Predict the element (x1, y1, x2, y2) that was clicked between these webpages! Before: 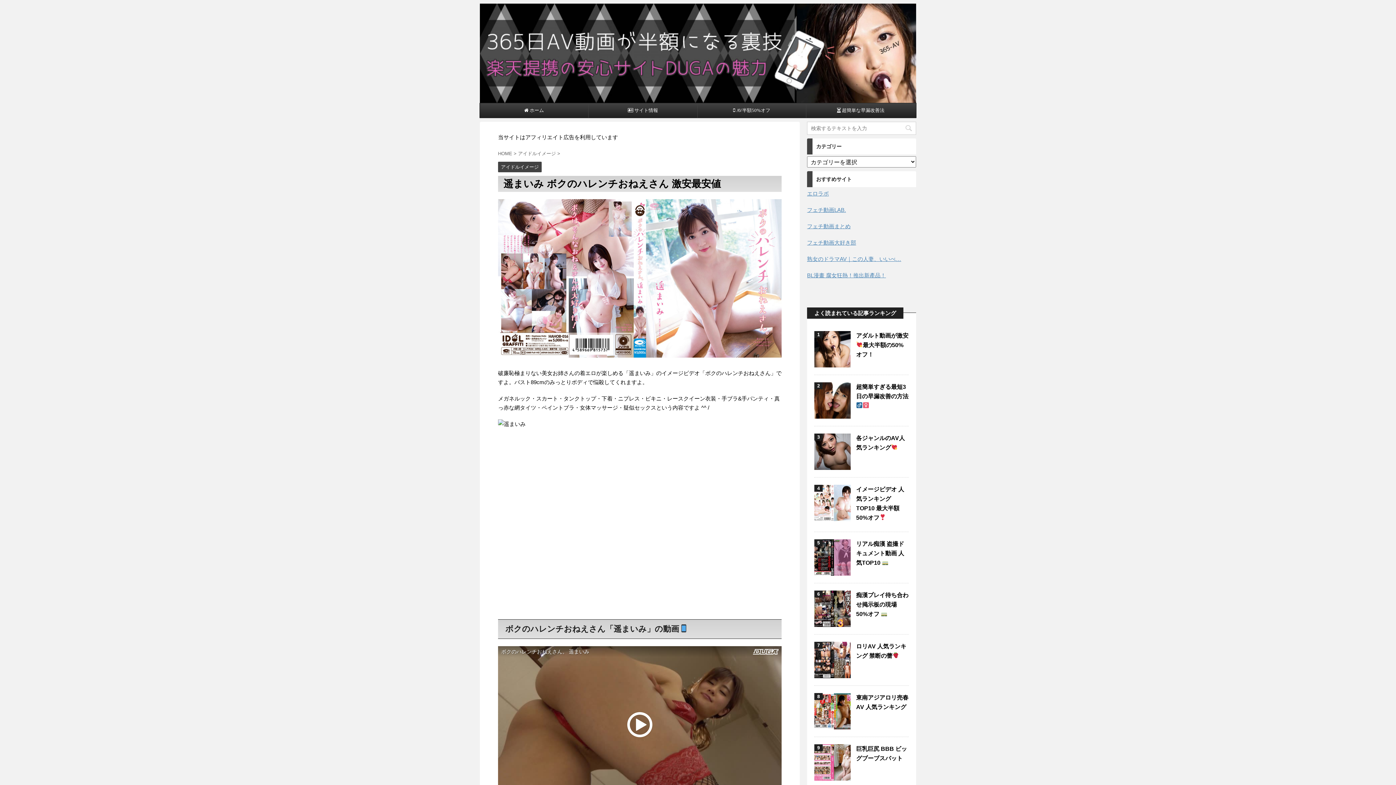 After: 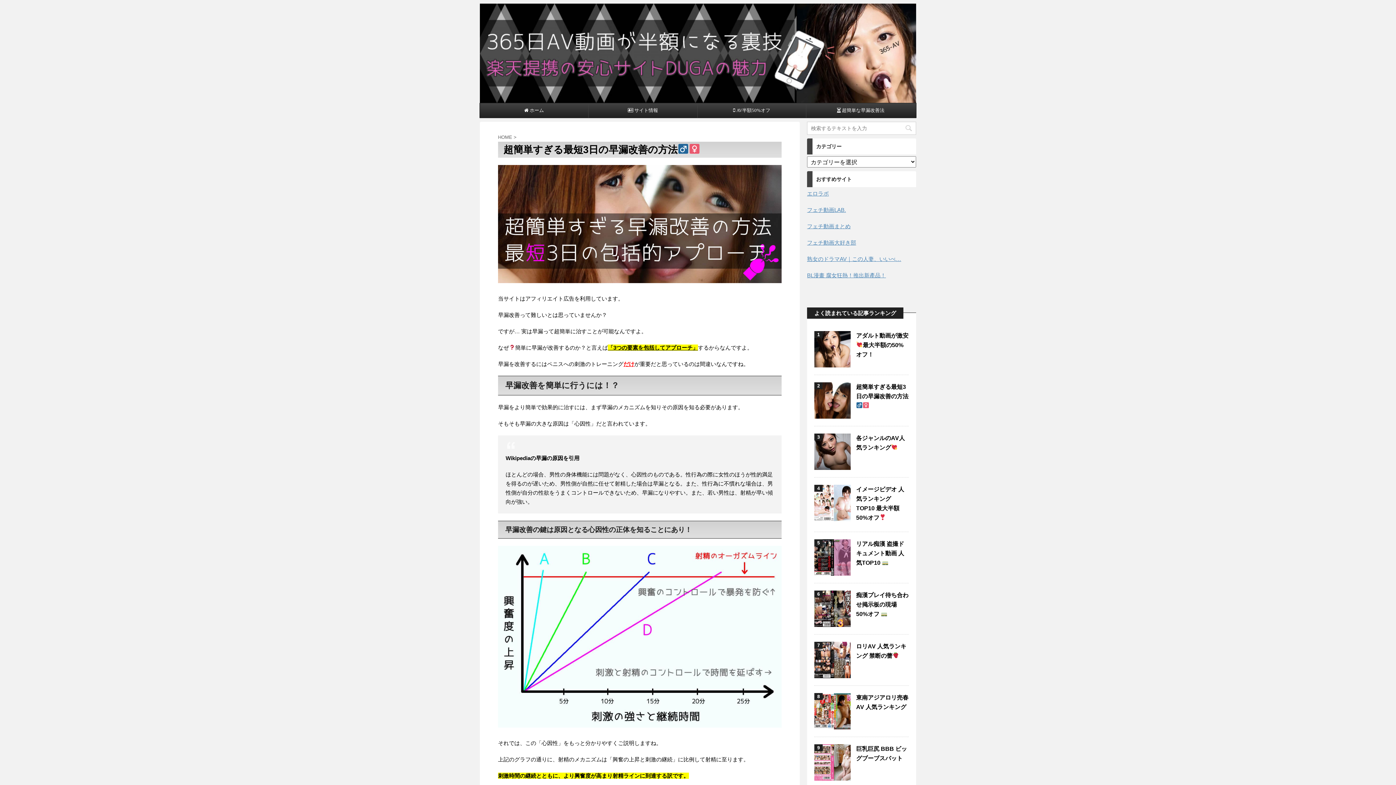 Action: label:  超簡単な早漏改善法 bbox: (806, 103, 915, 117)